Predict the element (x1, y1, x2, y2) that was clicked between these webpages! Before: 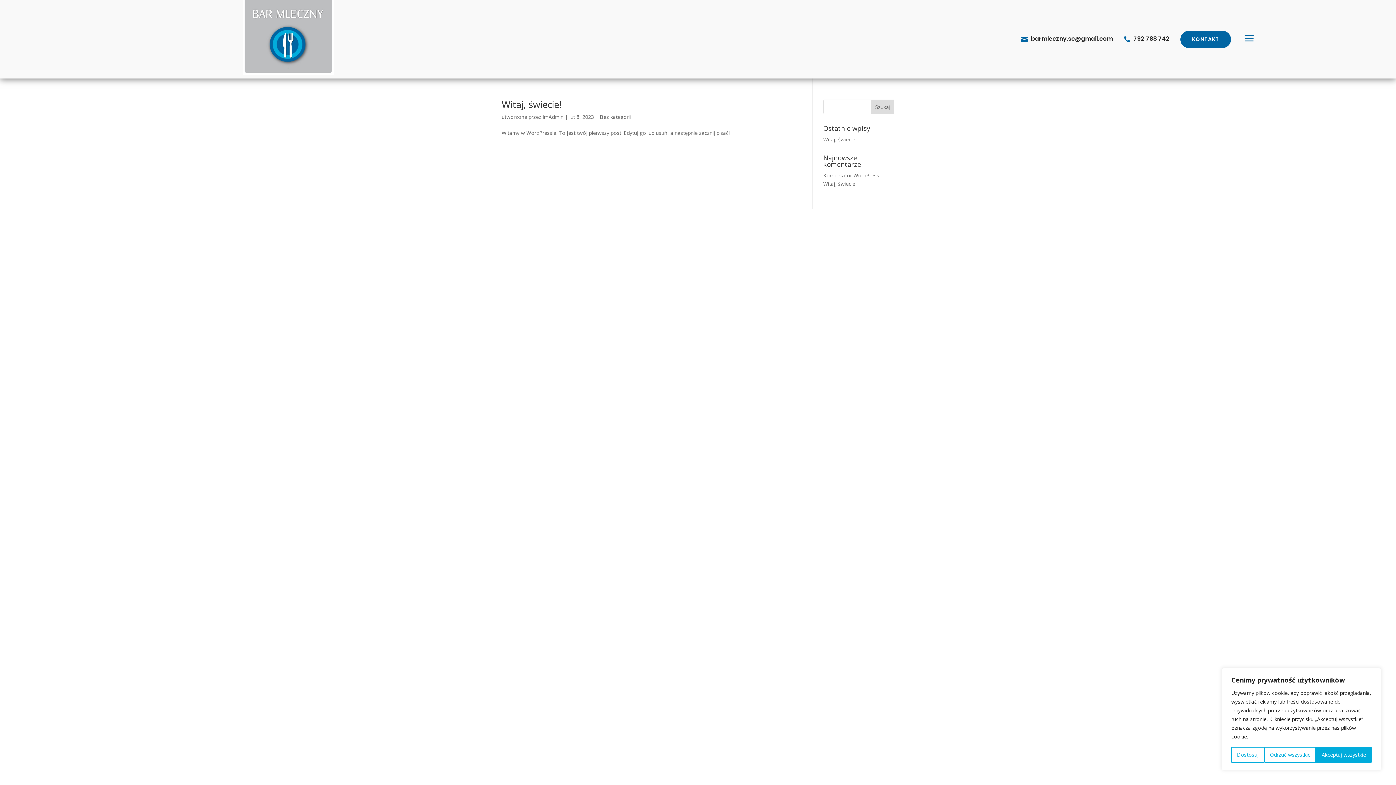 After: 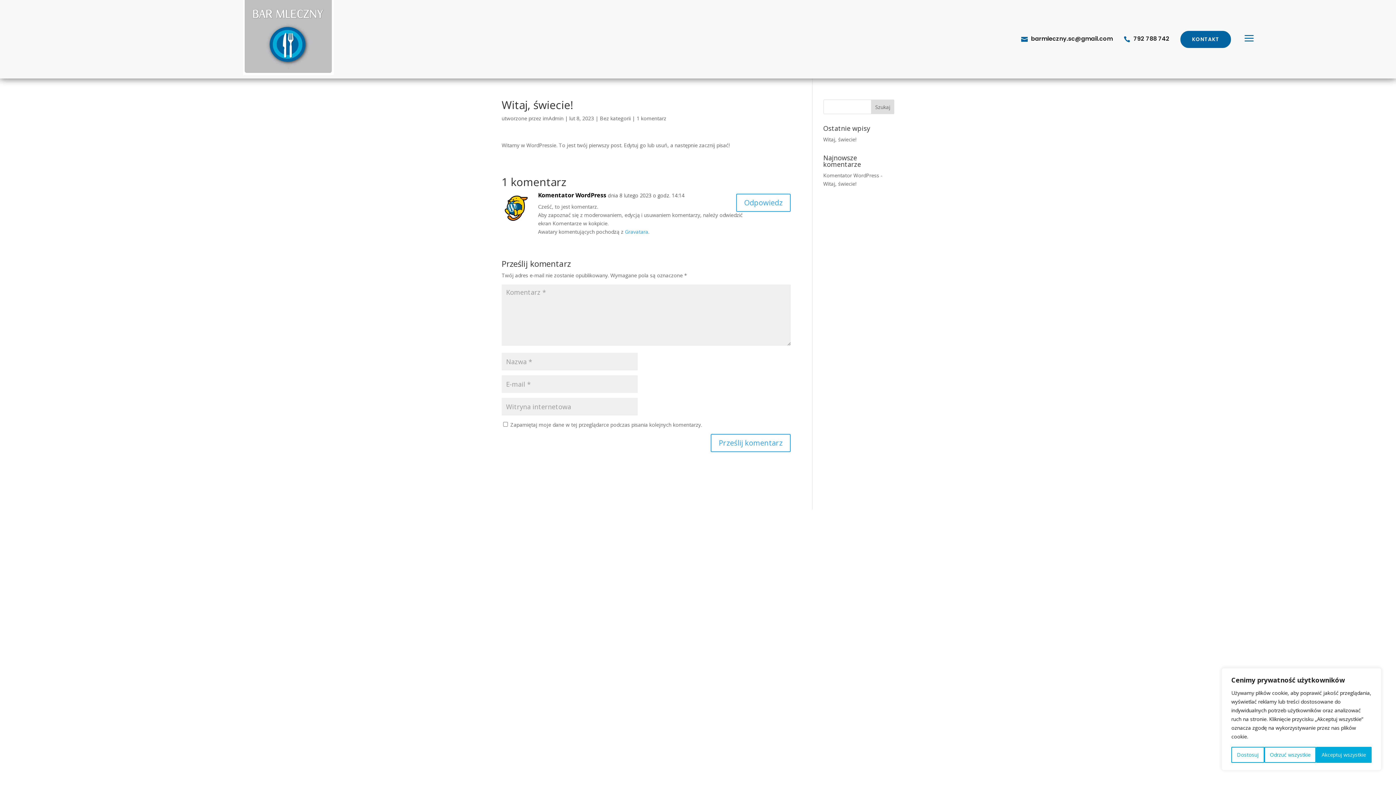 Action: label: Witaj, świecie! bbox: (823, 136, 856, 142)